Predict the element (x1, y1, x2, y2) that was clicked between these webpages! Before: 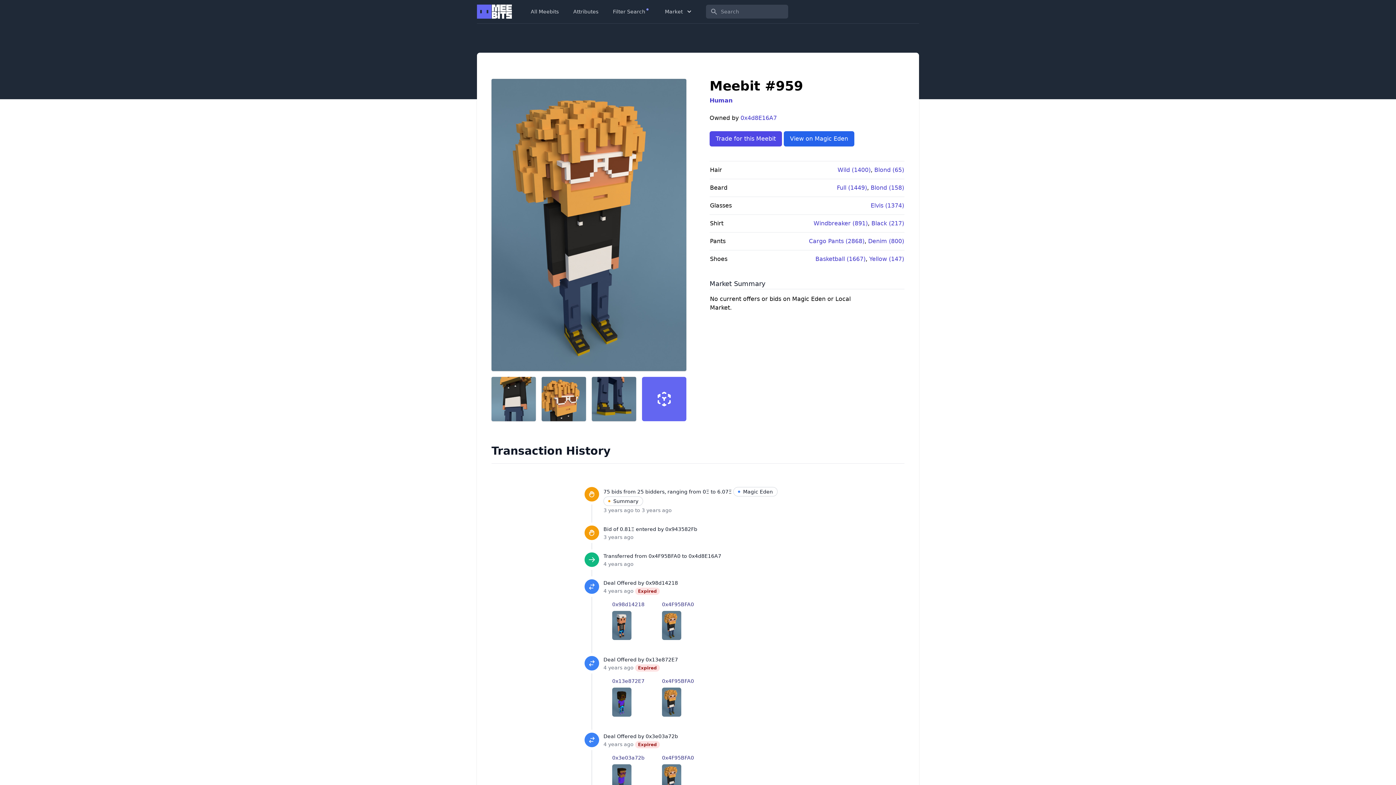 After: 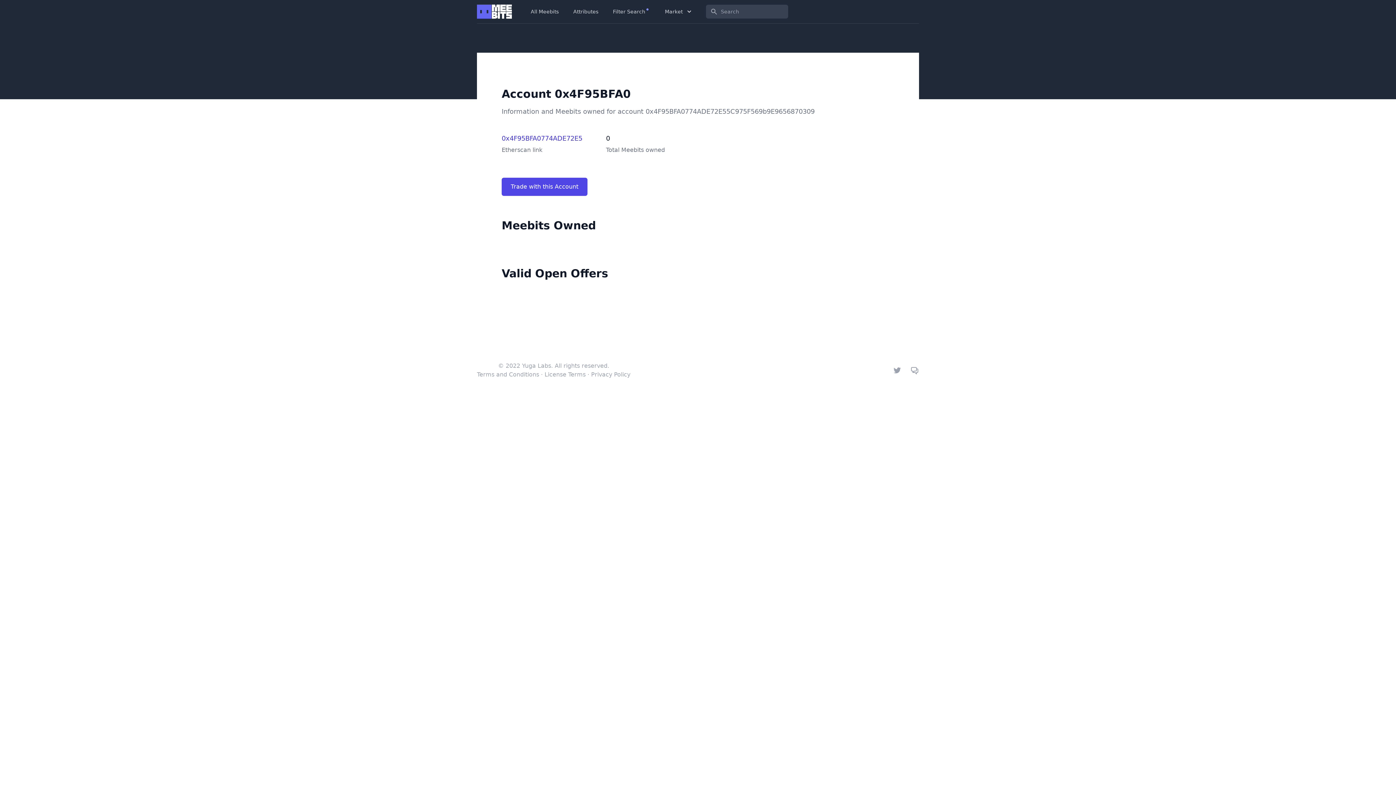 Action: label: 0x4F95BFA0 bbox: (662, 678, 694, 684)